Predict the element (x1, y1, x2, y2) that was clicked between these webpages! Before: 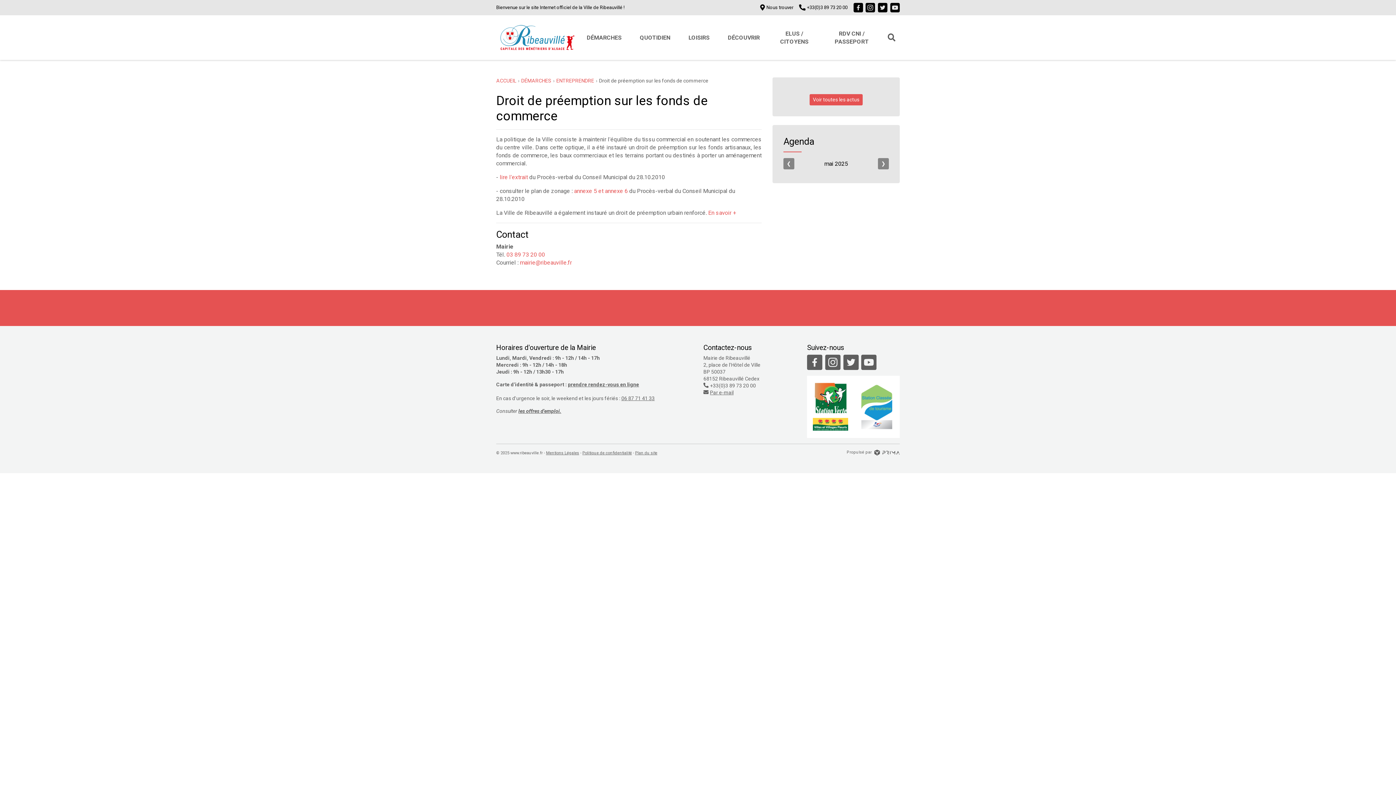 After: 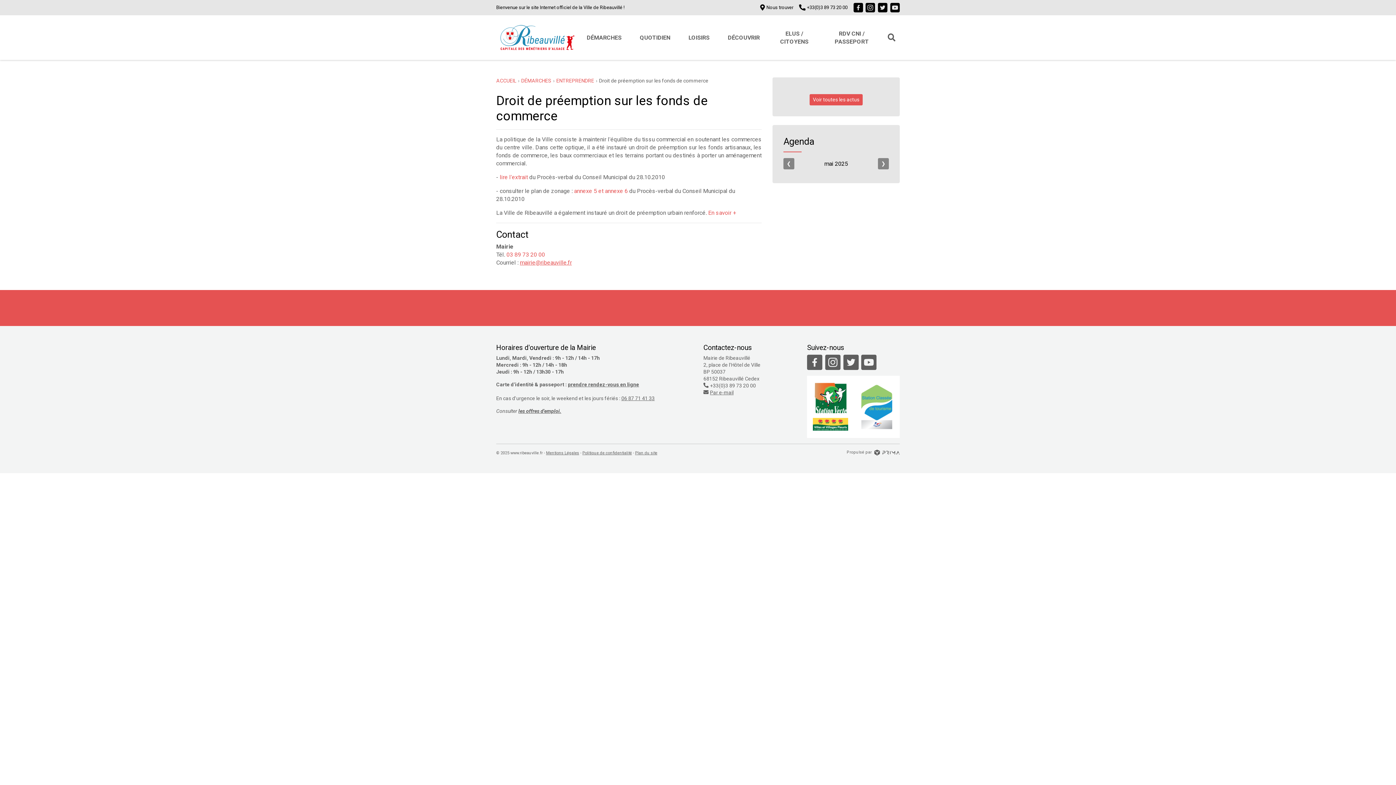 Action: bbox: (520, 259, 572, 266) label: mairie@ribeauville.fr